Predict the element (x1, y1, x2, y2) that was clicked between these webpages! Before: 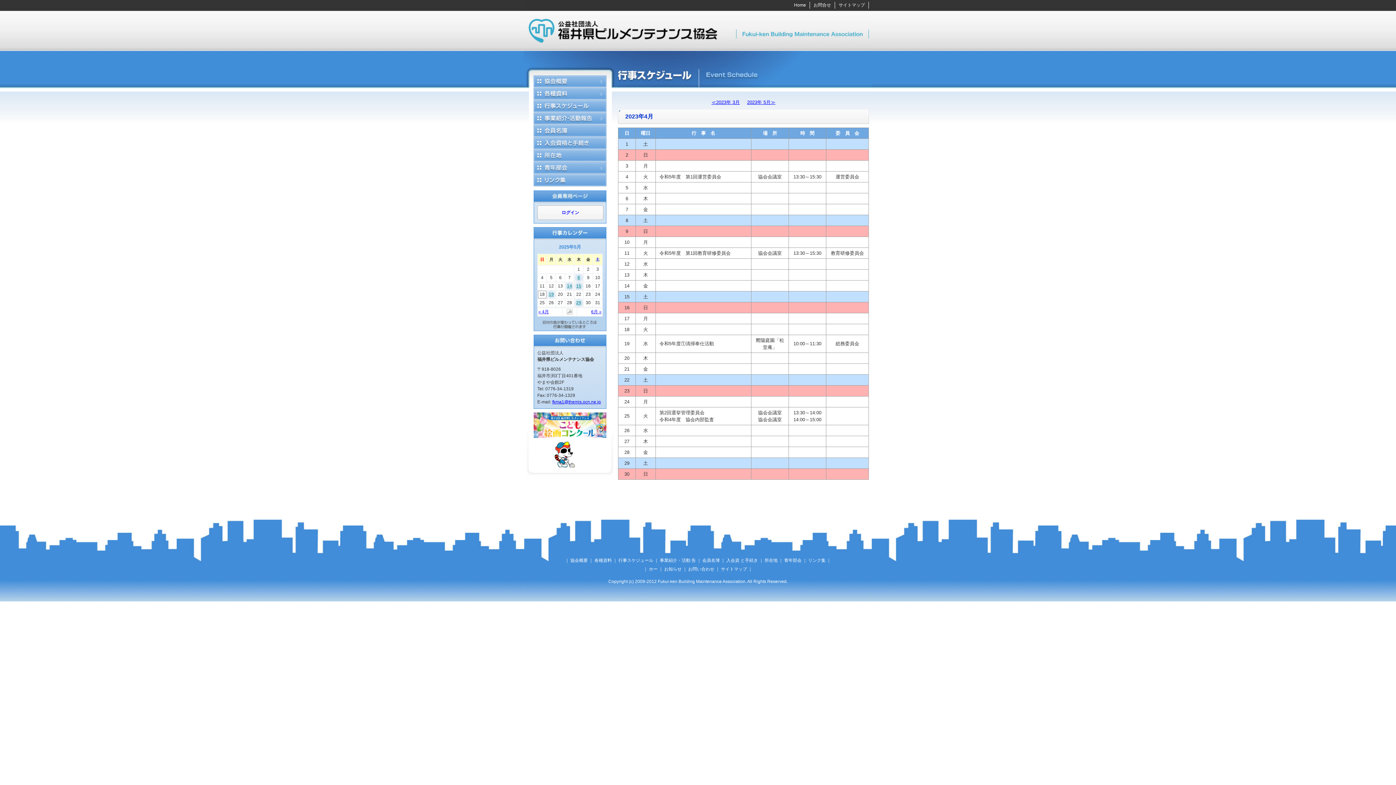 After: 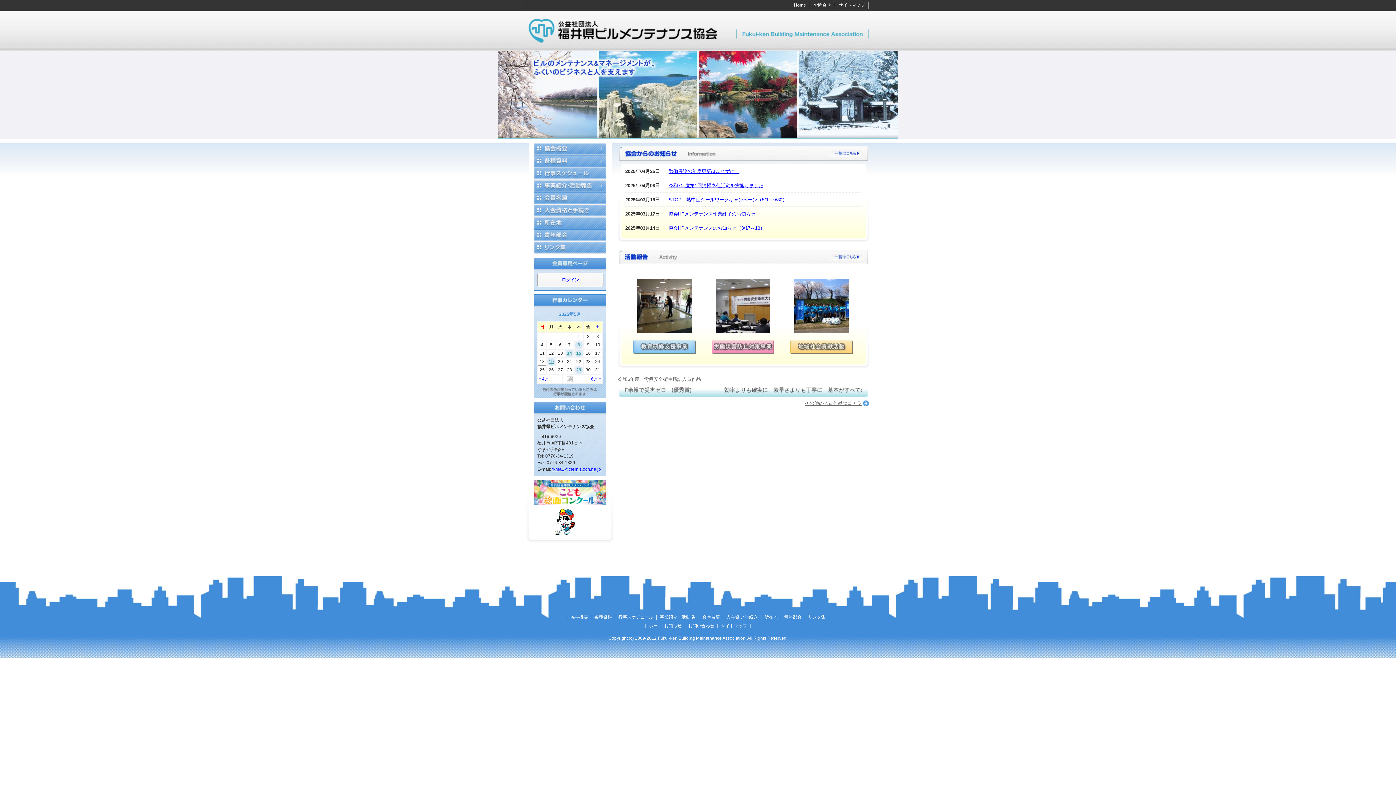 Action: bbox: (649, 566, 658, 572) label: ホー 